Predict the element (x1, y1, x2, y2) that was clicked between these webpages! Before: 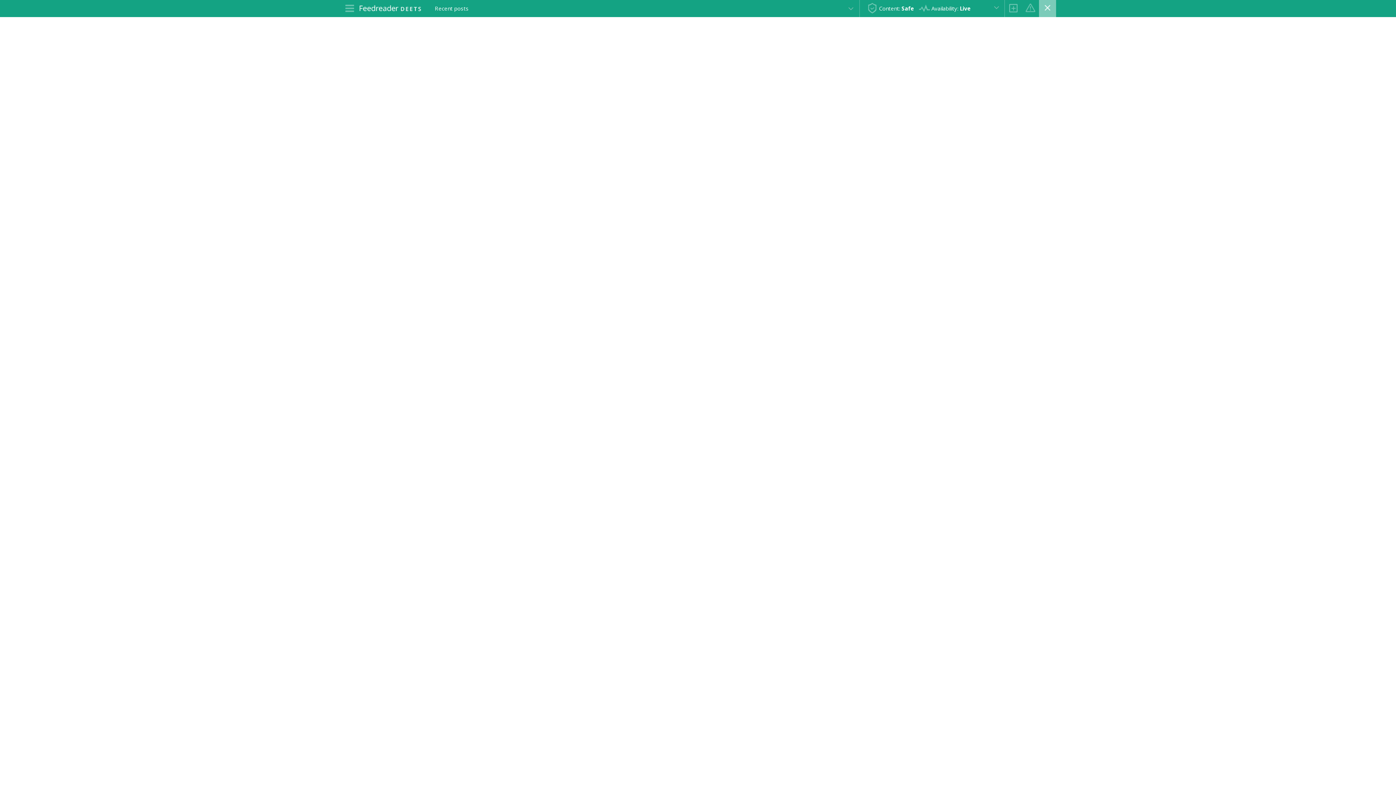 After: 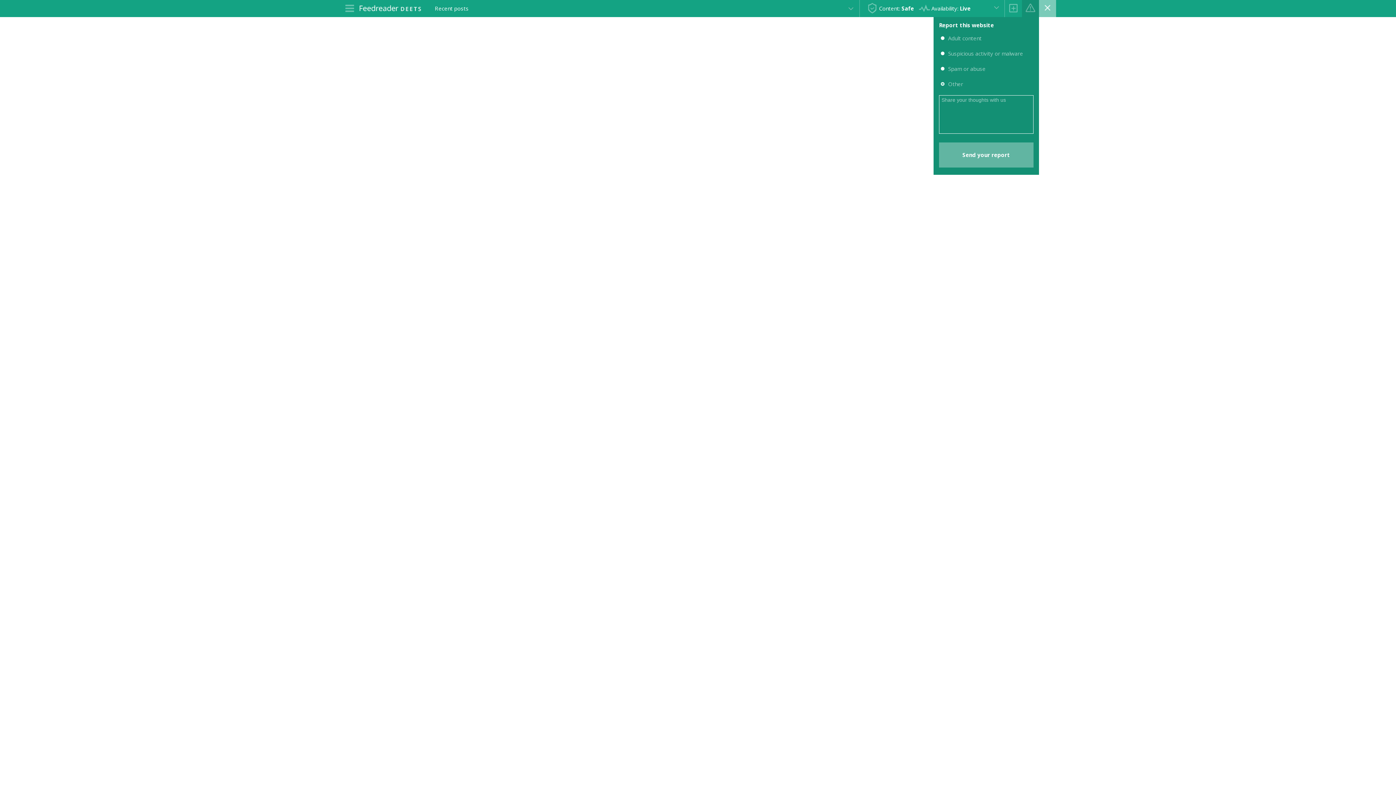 Action: bbox: (1022, 0, 1039, 17)